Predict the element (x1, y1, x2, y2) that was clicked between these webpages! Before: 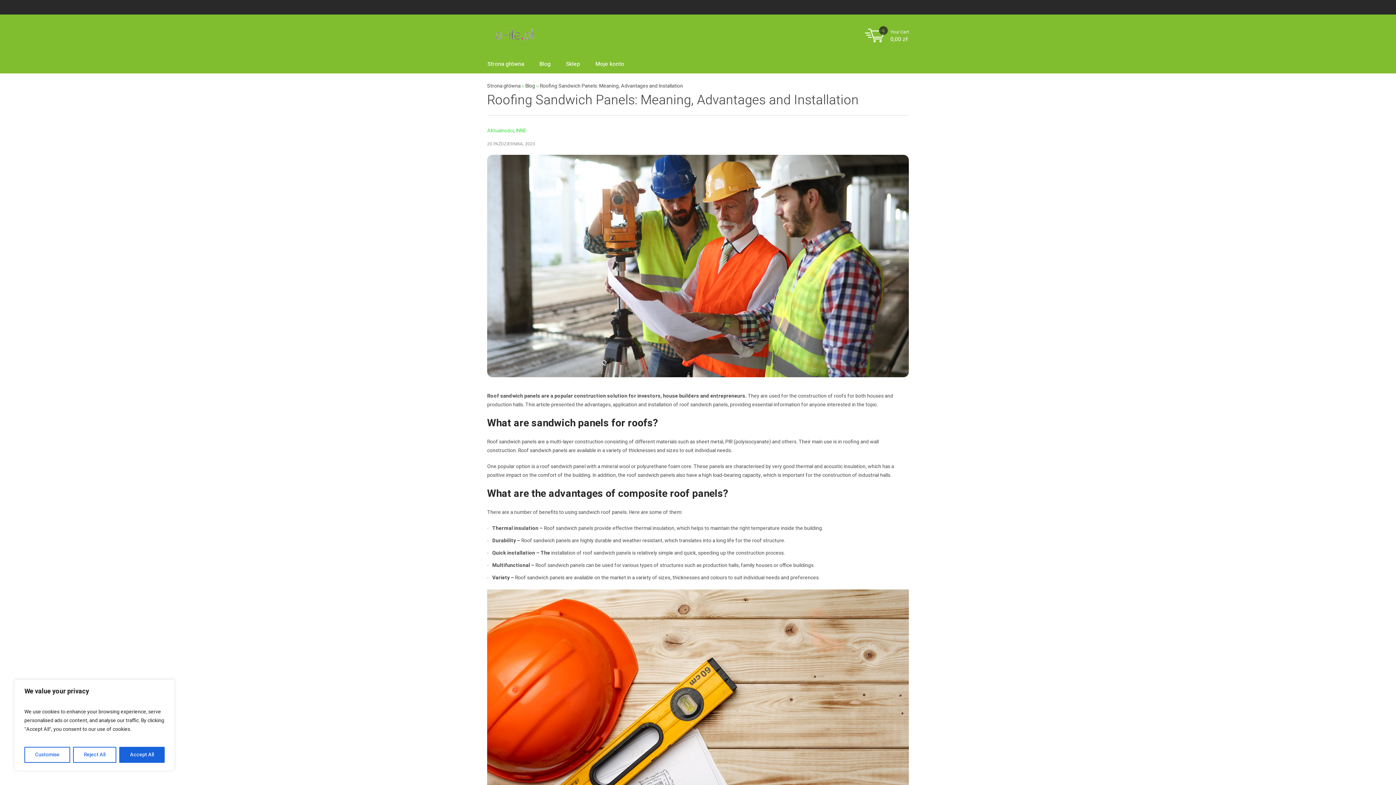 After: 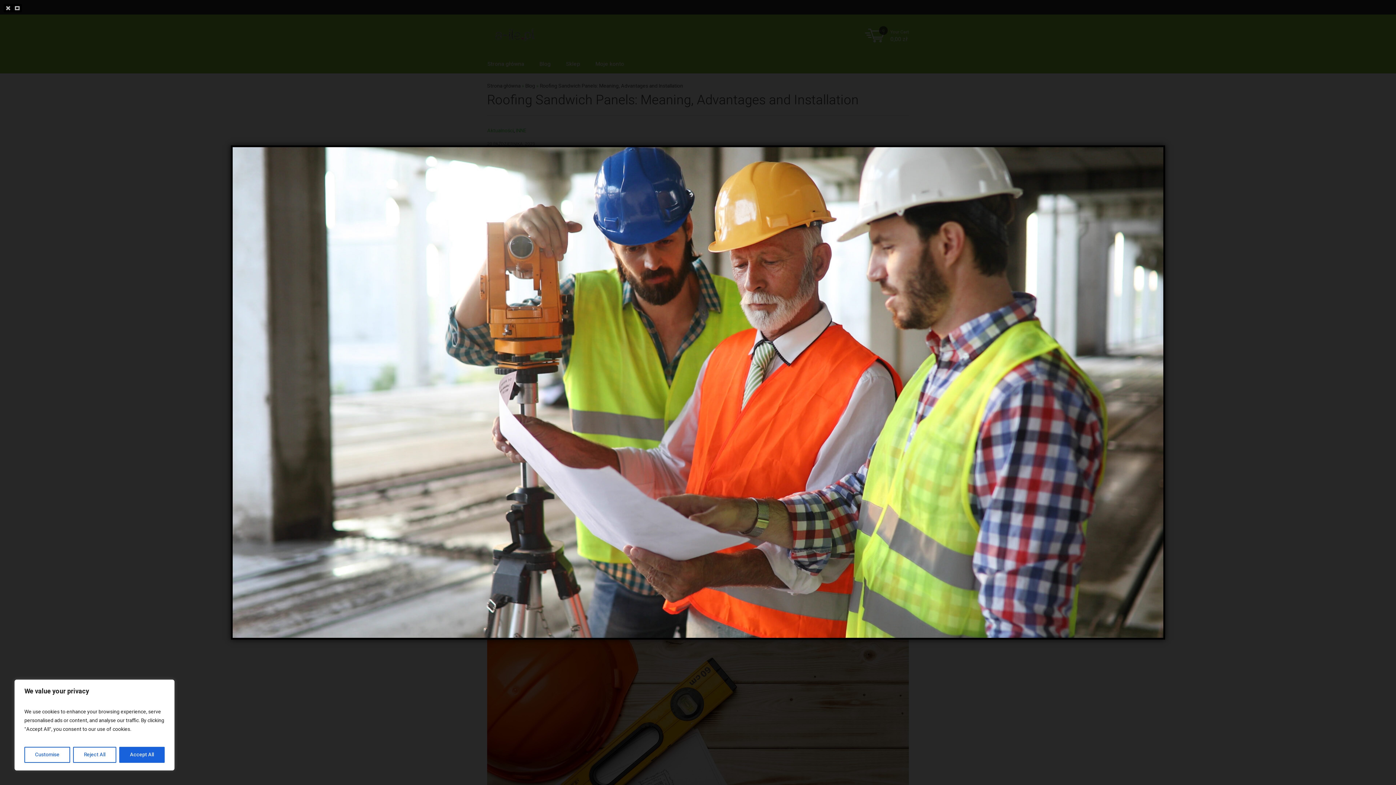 Action: bbox: (487, 261, 909, 269)